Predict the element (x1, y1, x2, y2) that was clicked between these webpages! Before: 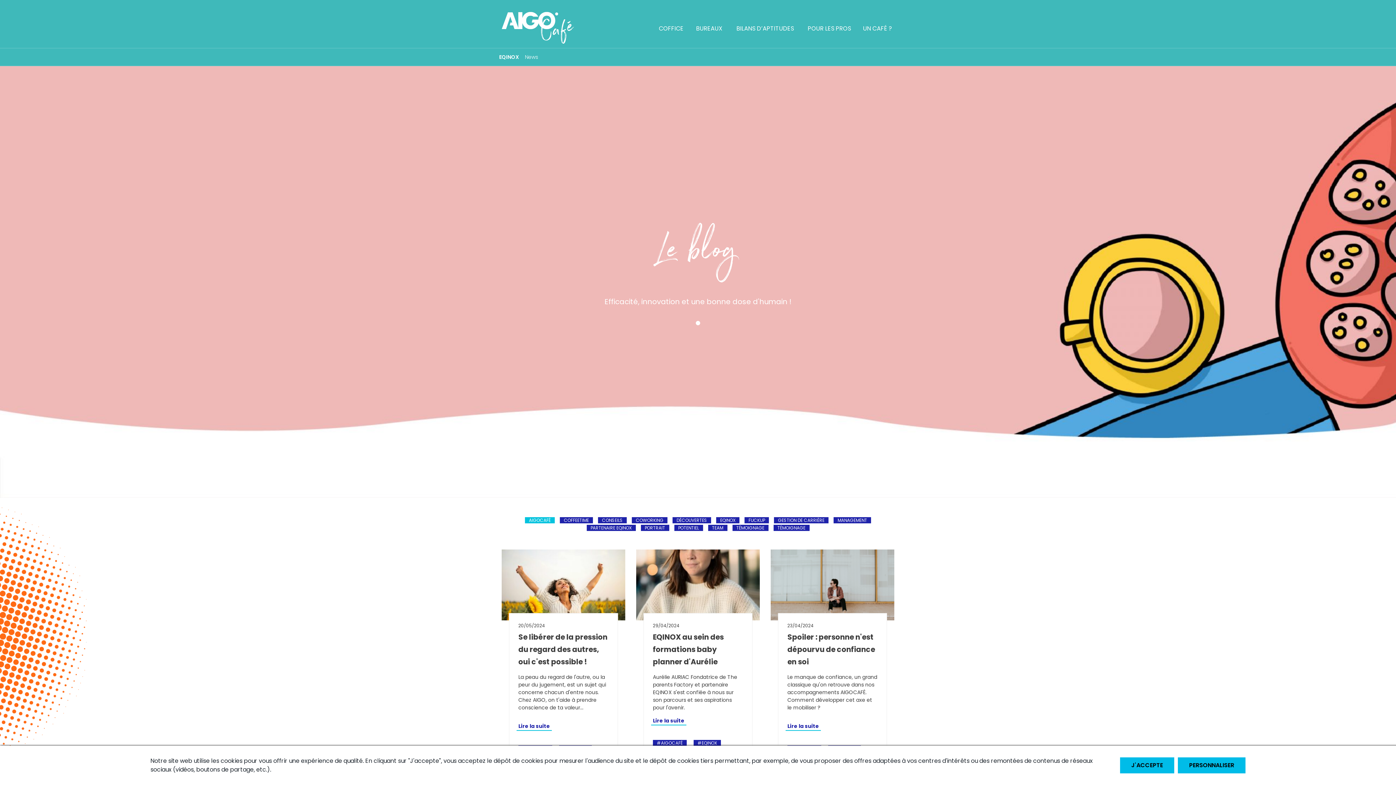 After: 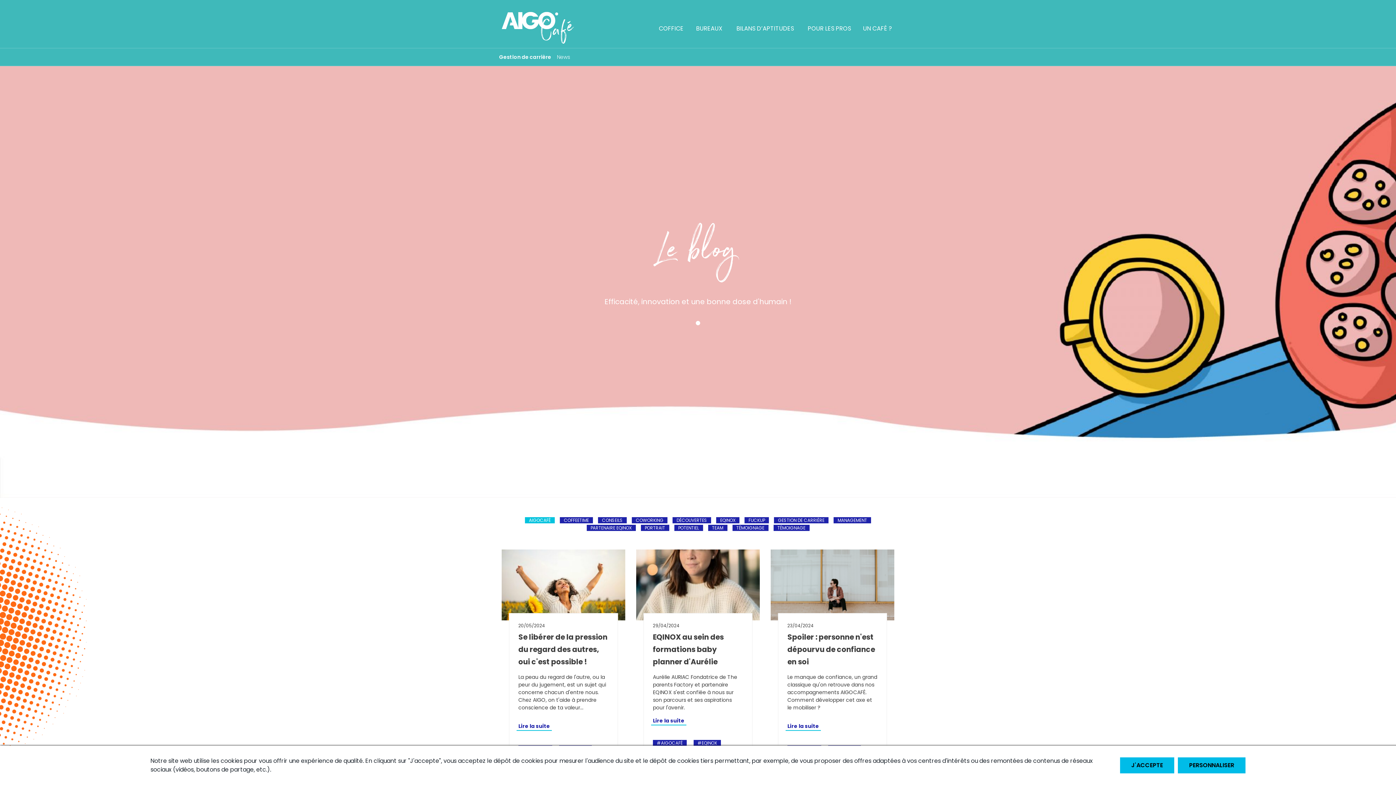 Action: label: GESTION DE CARRIÈRE bbox: (774, 517, 828, 523)